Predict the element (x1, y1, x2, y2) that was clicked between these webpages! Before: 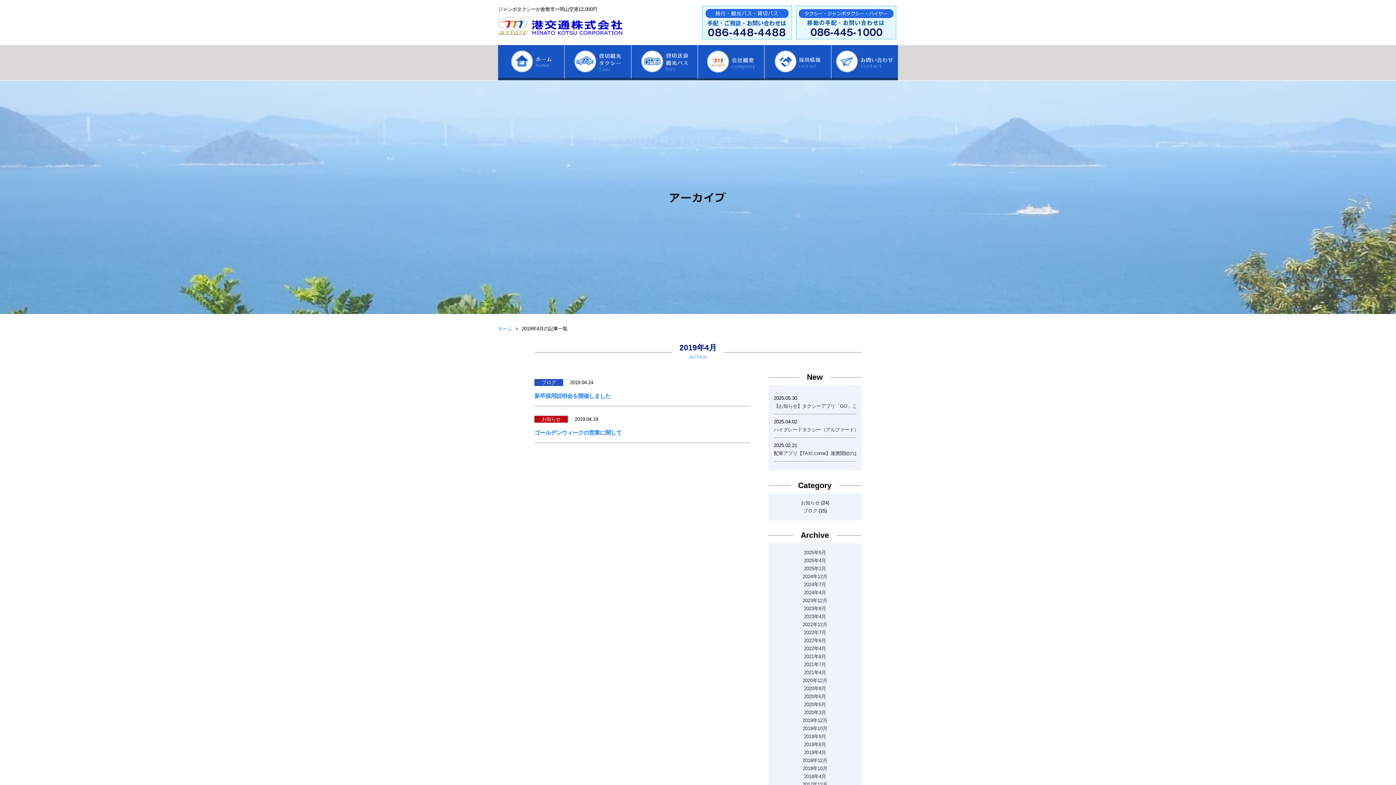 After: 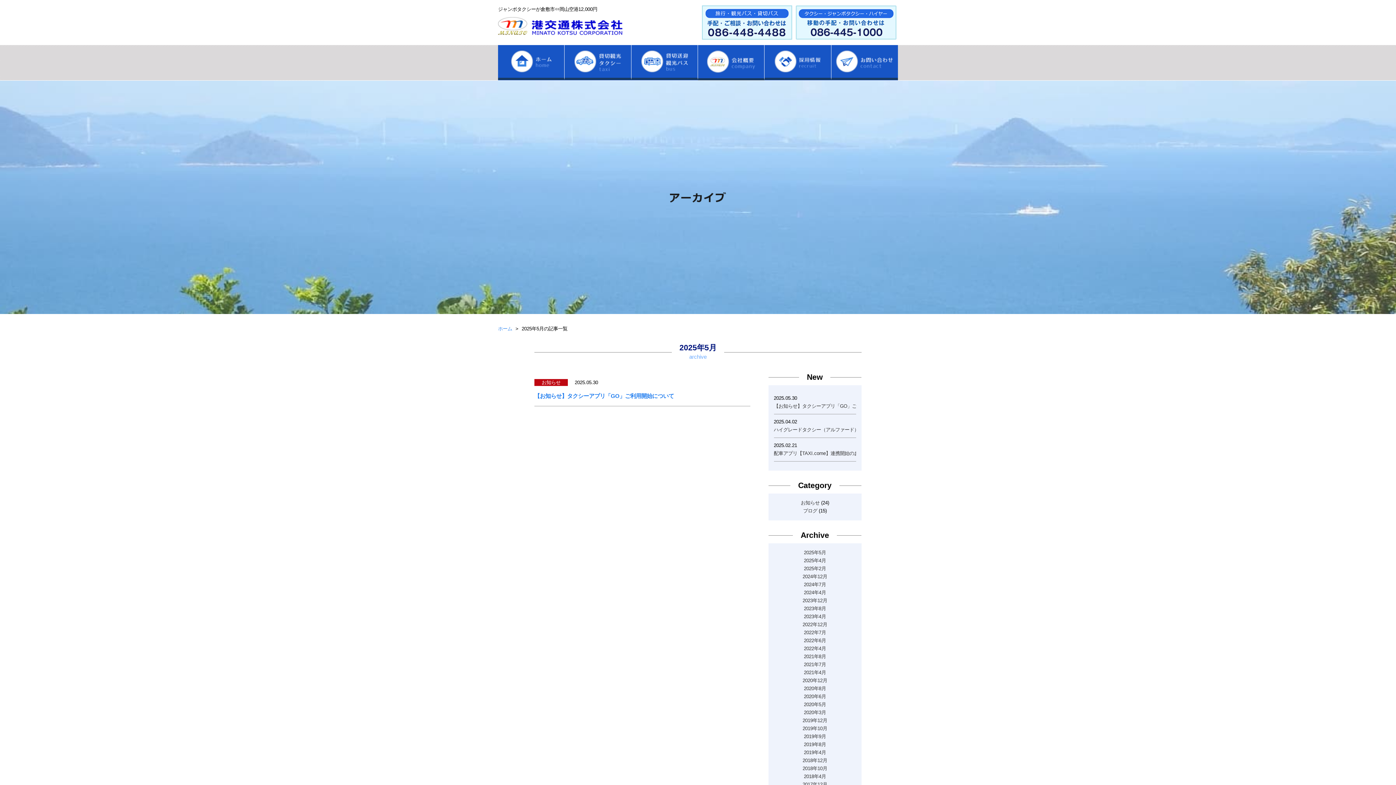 Action: label: 2025年5月 bbox: (804, 550, 826, 555)